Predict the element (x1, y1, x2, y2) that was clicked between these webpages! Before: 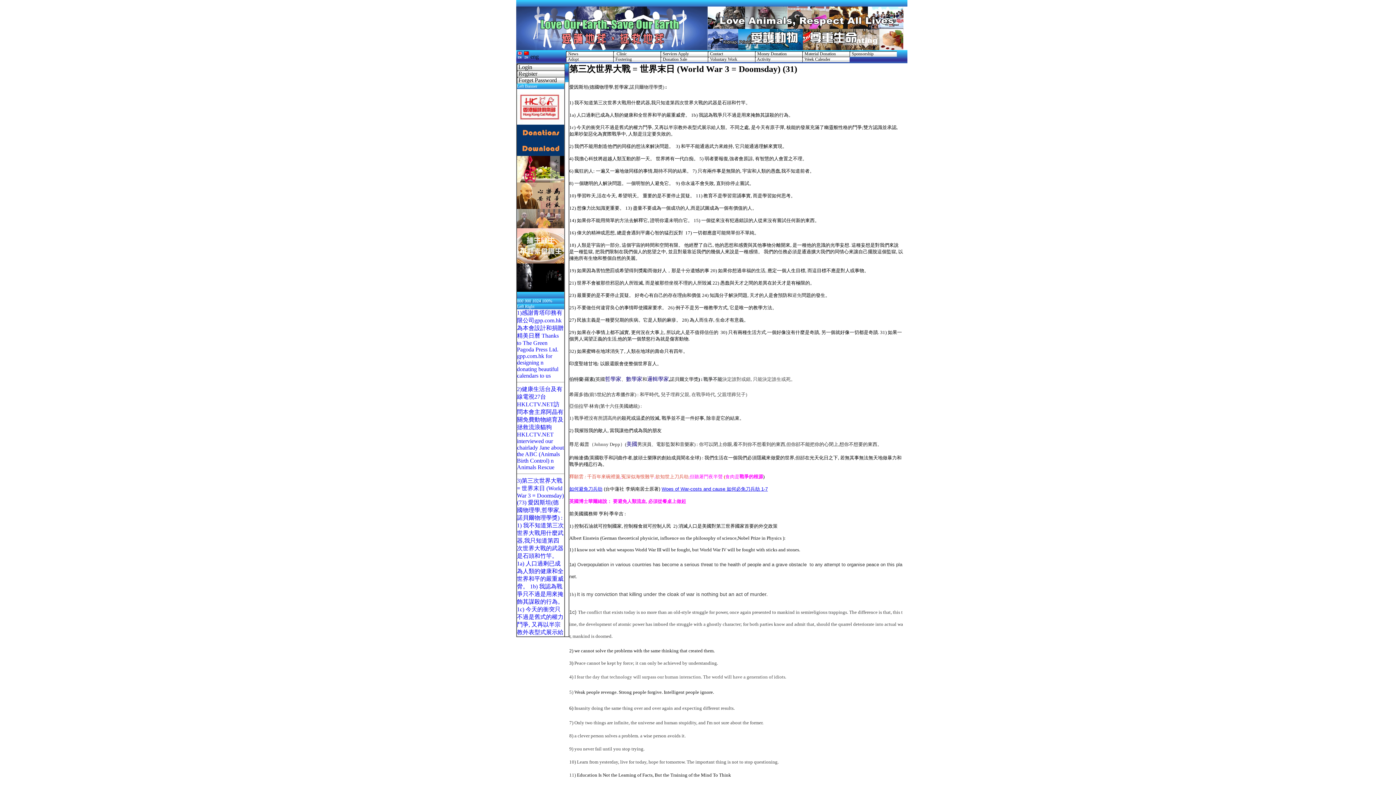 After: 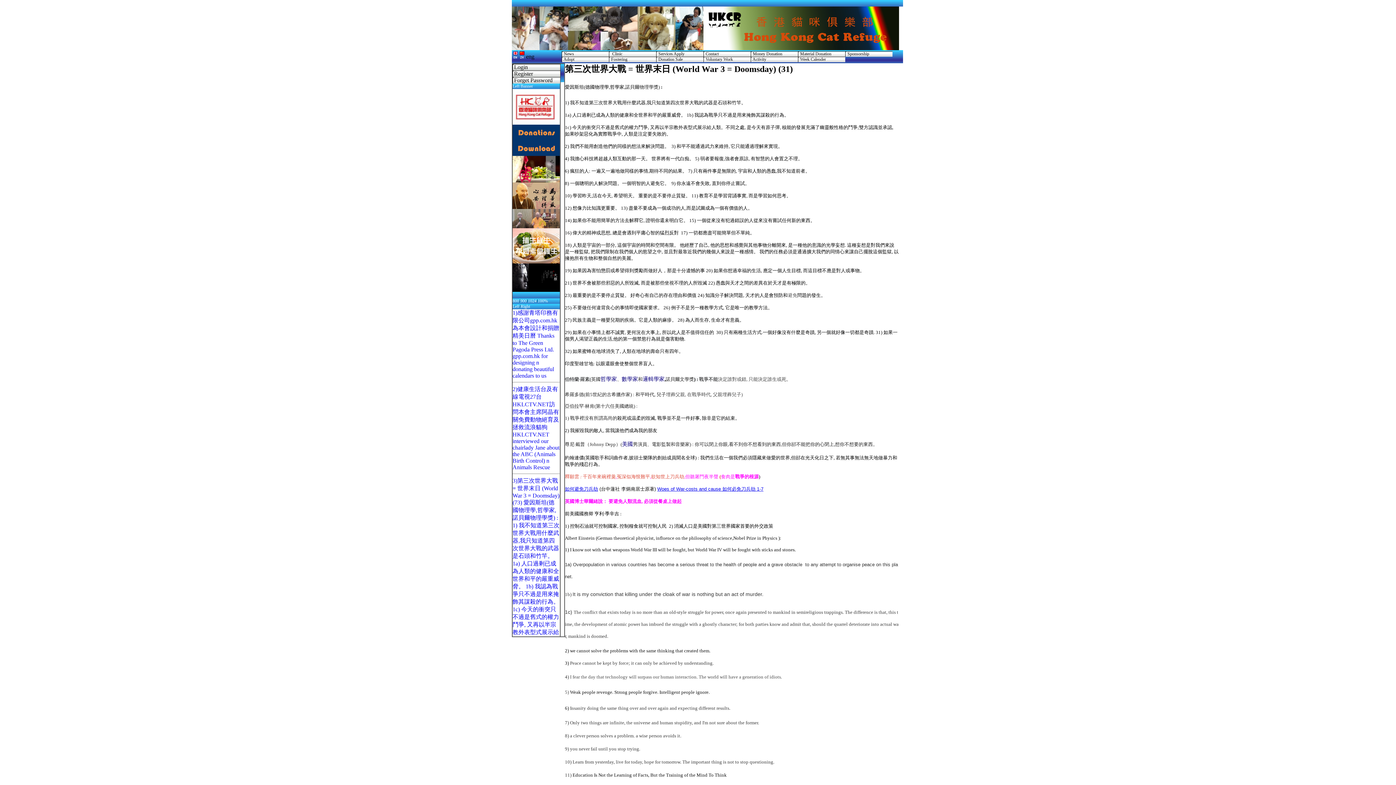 Action: bbox: (532, 298, 541, 303) label: 1024